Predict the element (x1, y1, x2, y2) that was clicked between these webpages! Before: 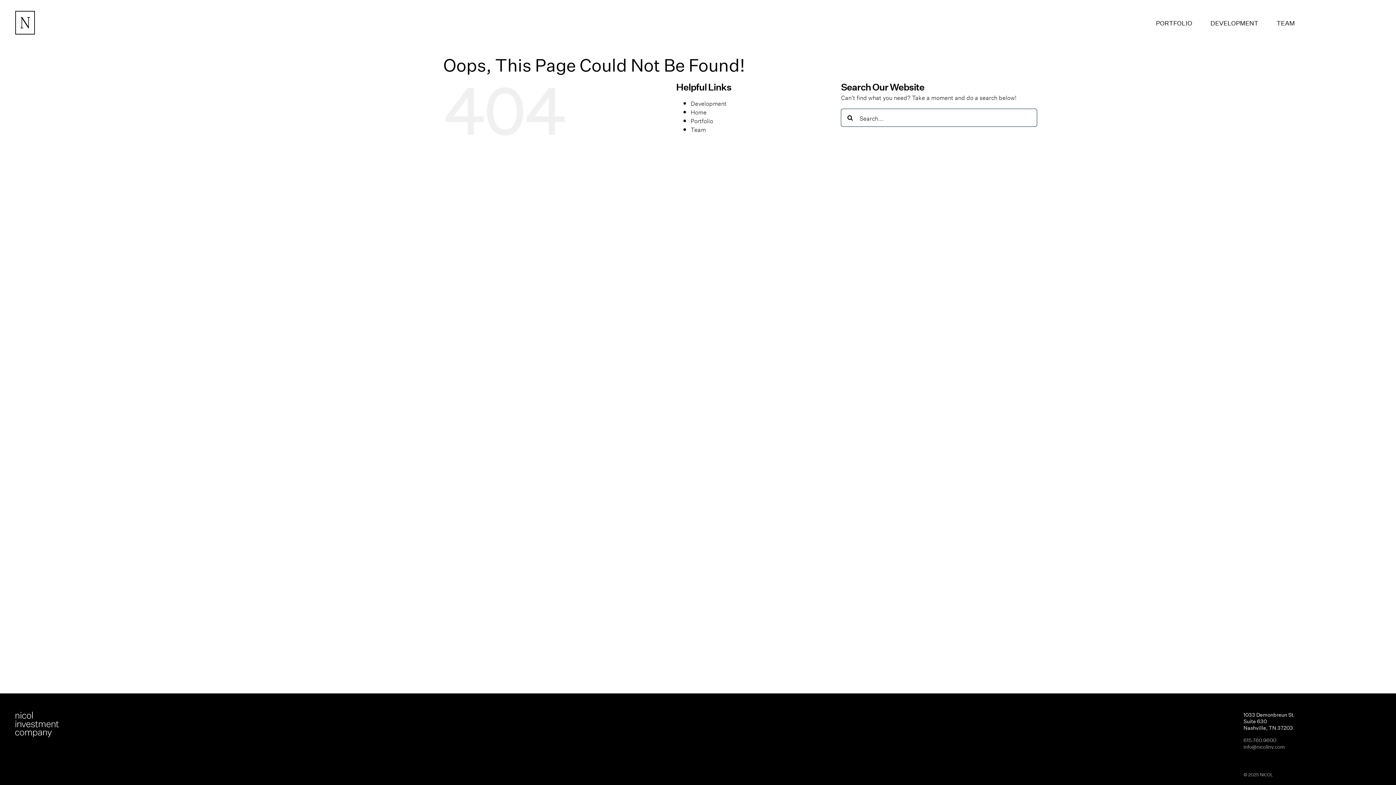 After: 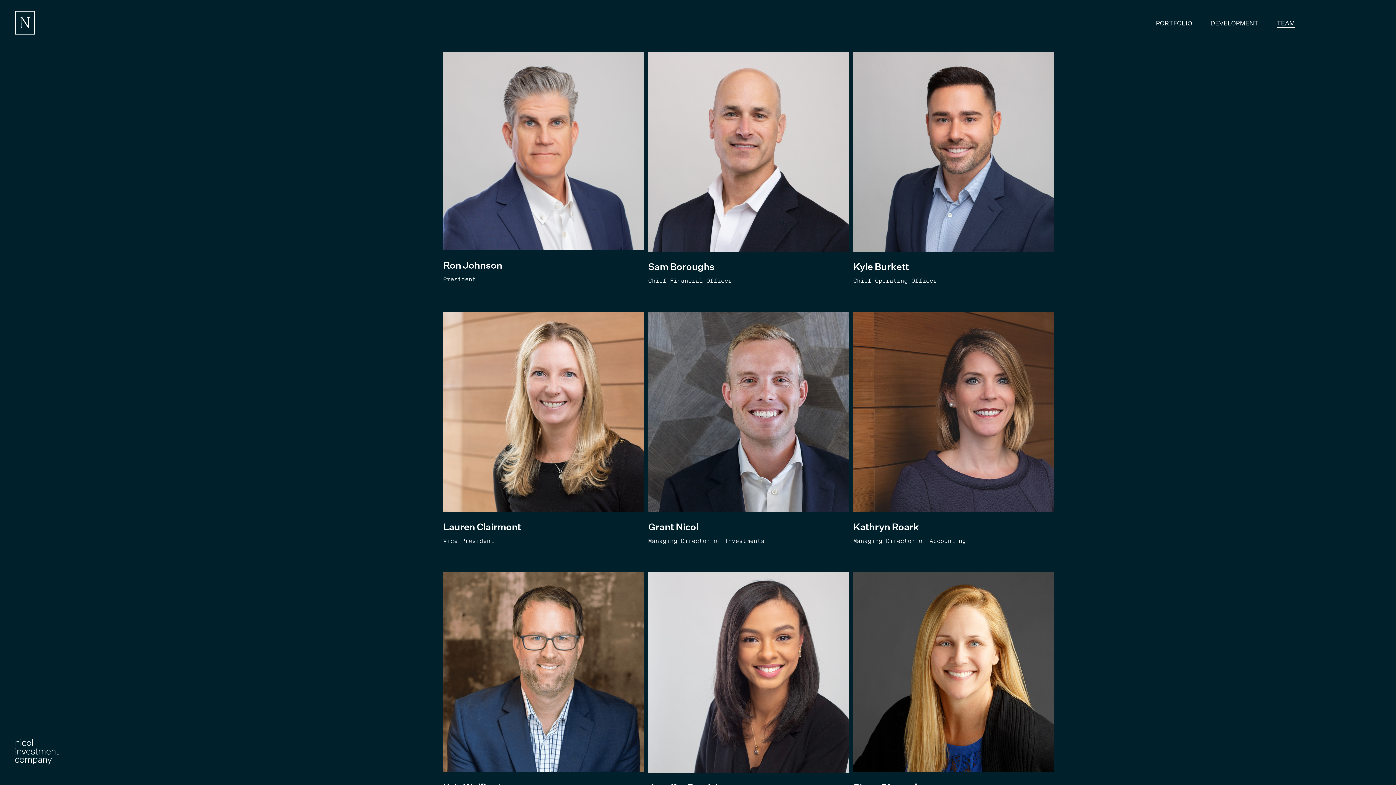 Action: bbox: (690, 124, 706, 133) label: Team